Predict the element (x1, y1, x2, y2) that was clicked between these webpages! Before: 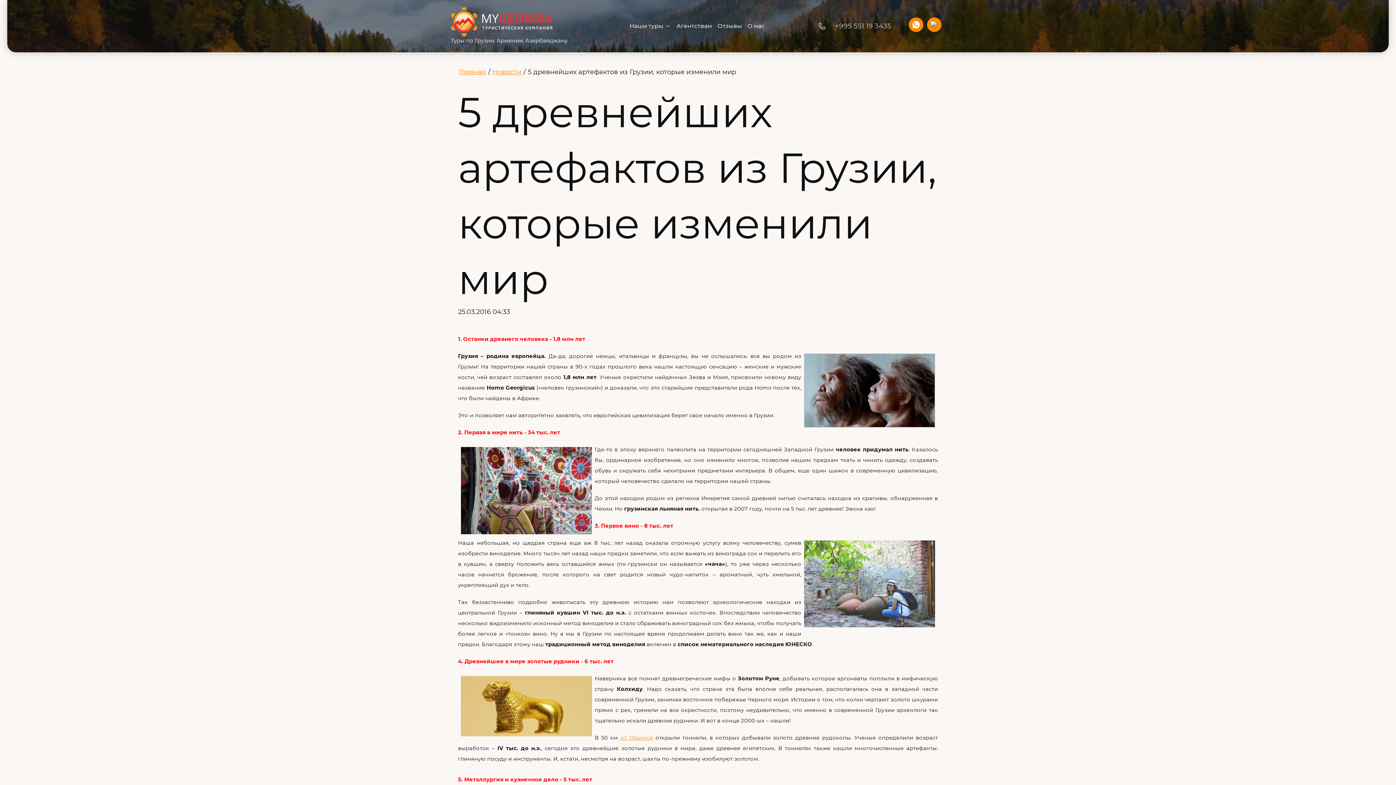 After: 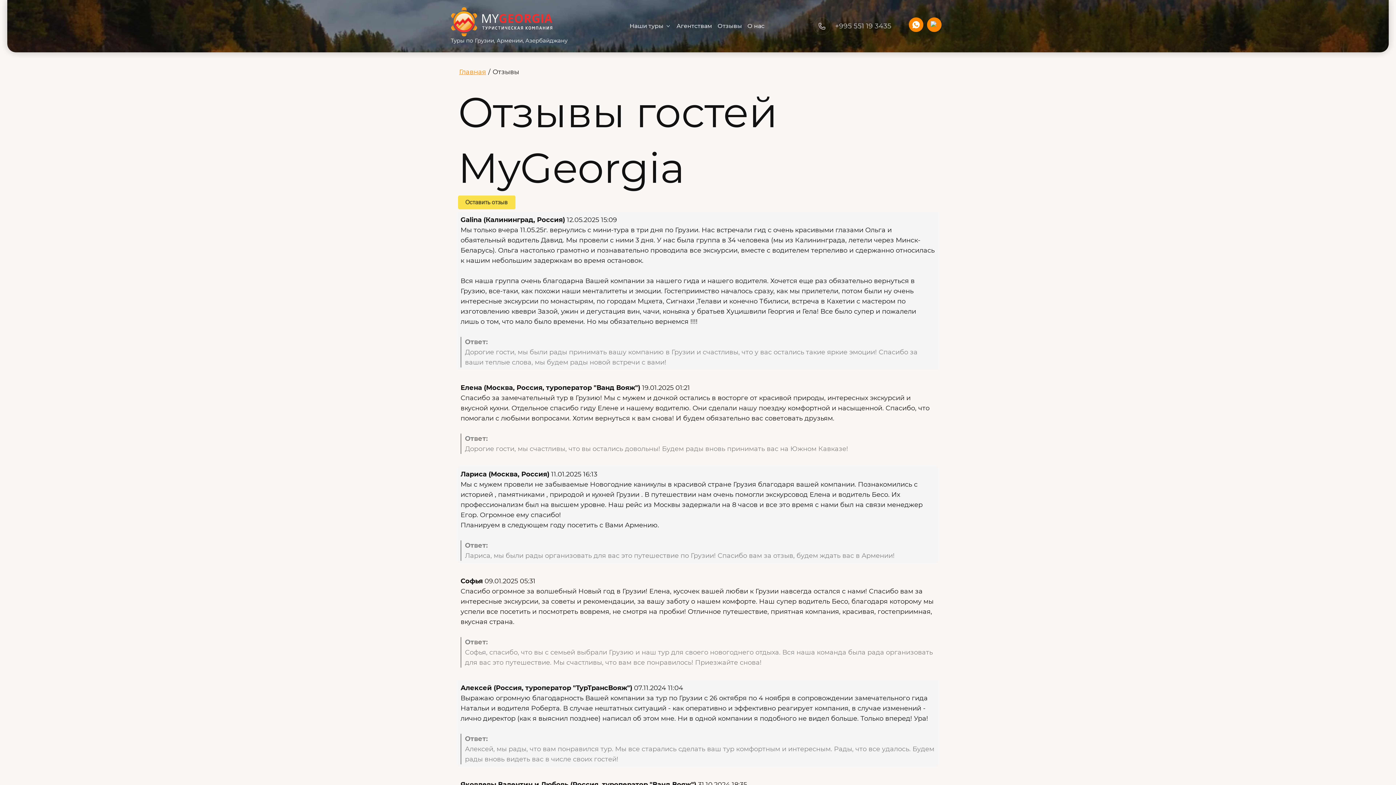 Action: label: Отзывы bbox: (717, 21, 742, 30)